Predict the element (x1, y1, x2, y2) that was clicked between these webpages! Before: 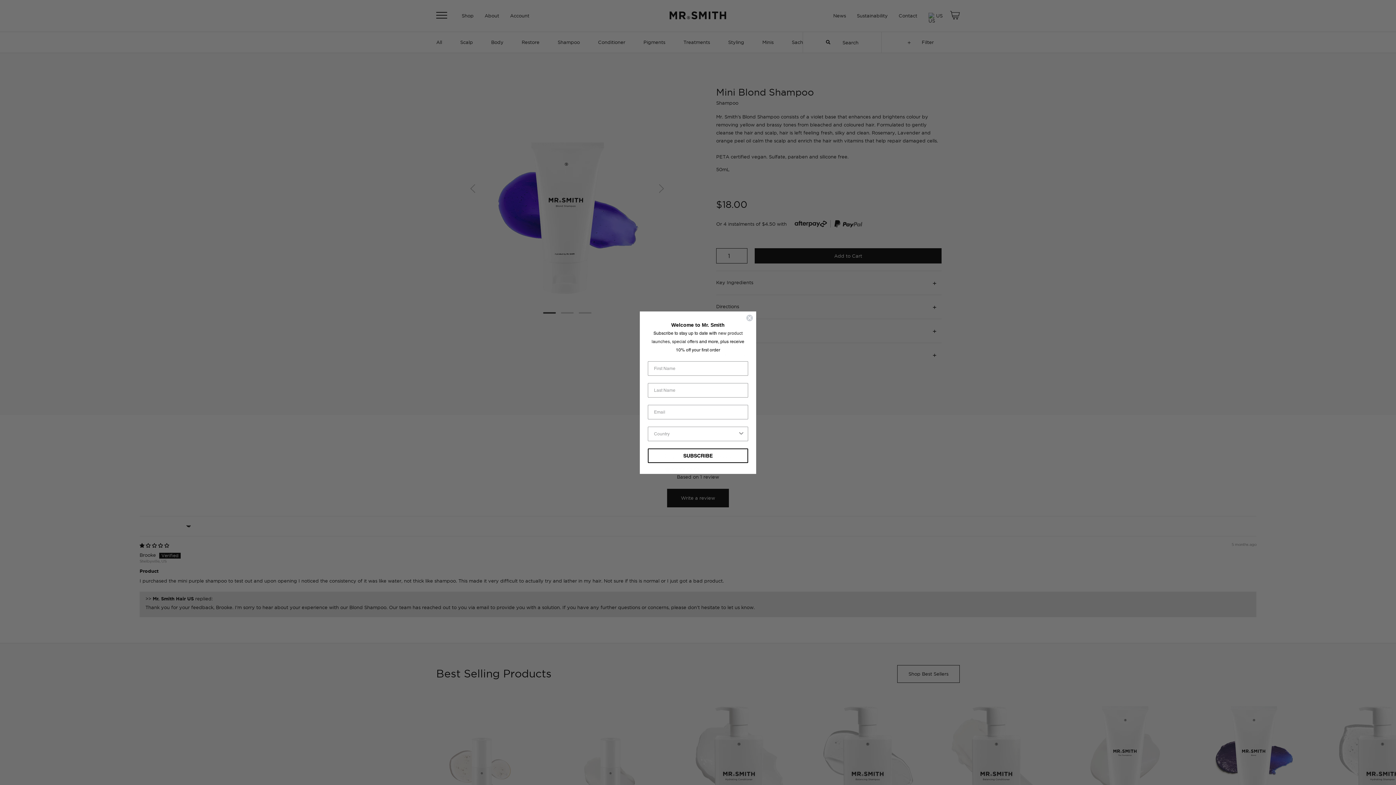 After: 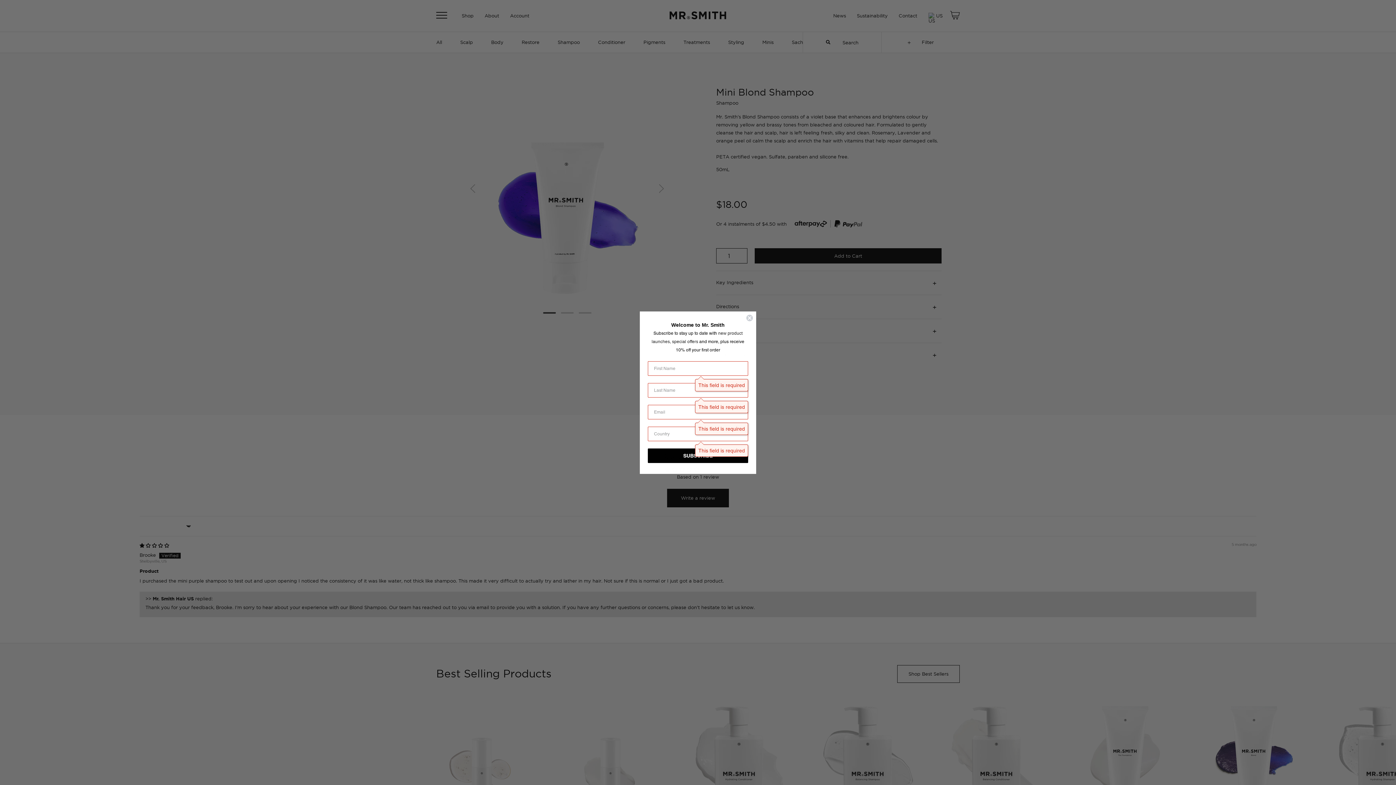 Action: bbox: (648, 448, 748, 463) label: SUBSCRIBE